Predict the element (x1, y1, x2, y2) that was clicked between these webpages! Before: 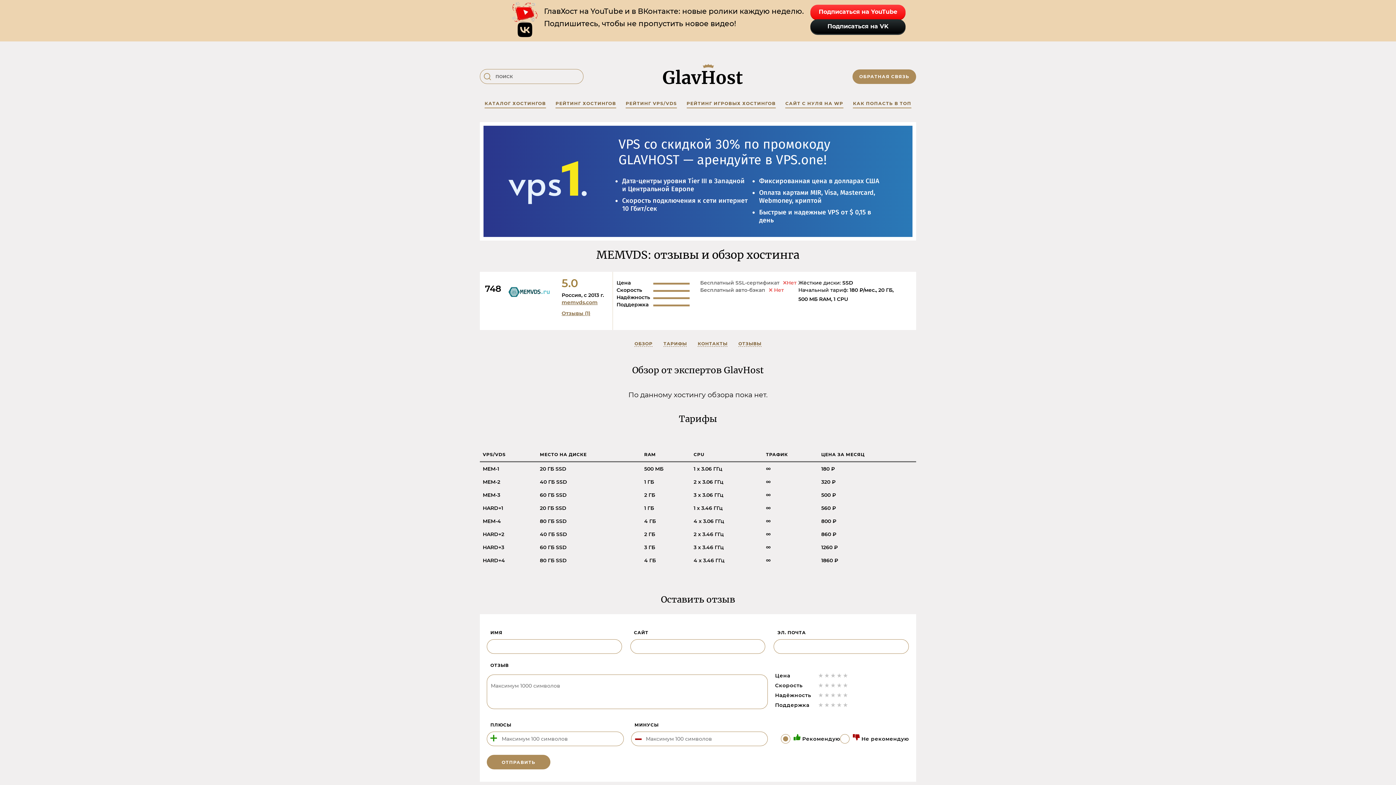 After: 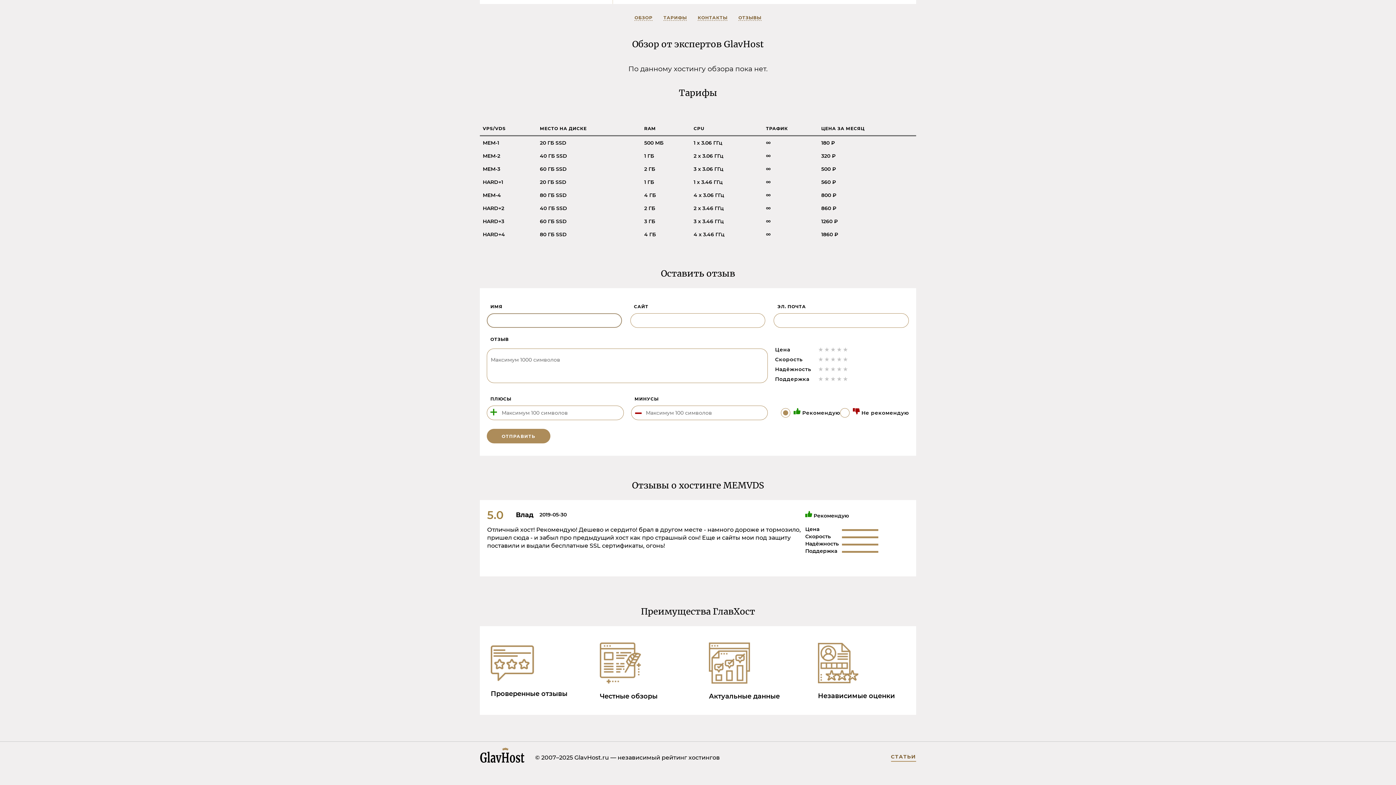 Action: label: Отзывы (1) bbox: (561, 310, 590, 316)